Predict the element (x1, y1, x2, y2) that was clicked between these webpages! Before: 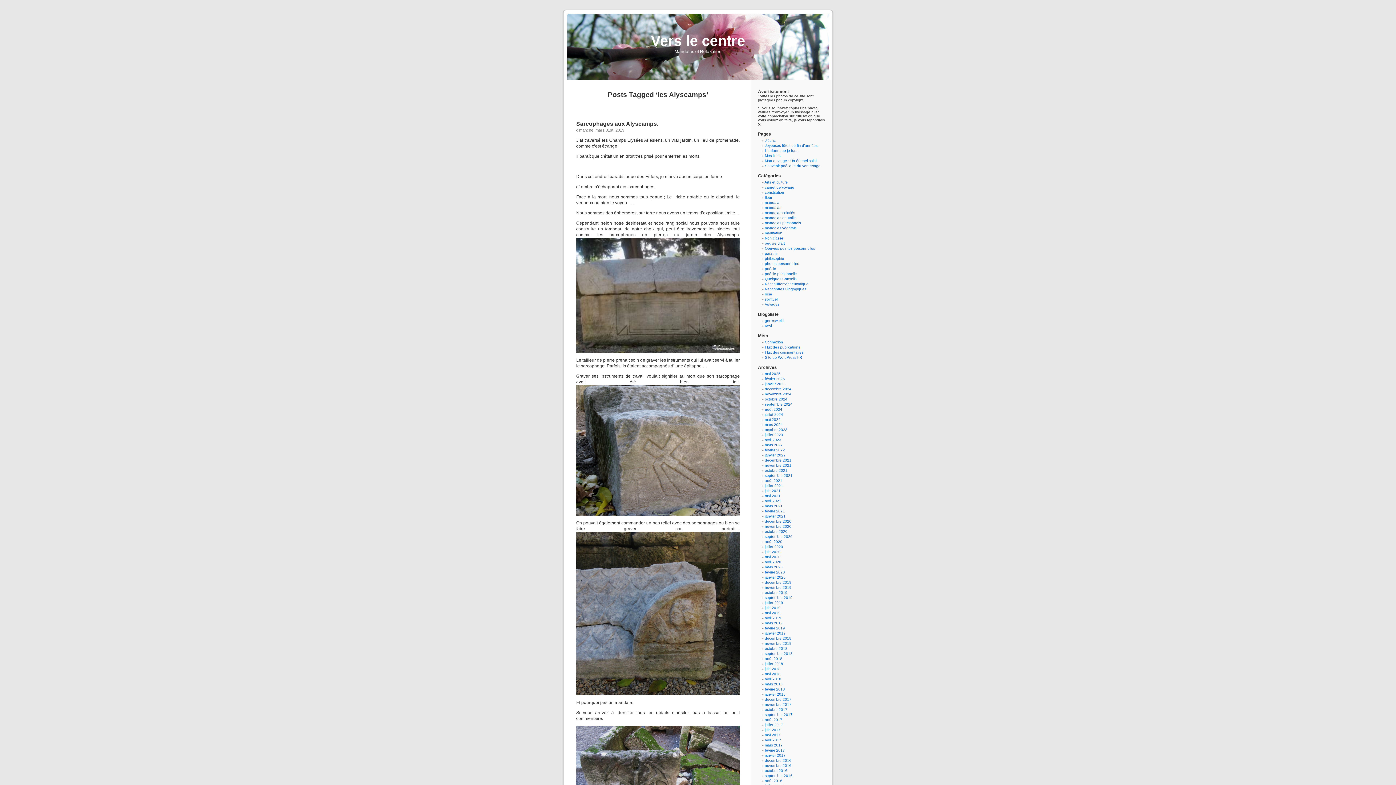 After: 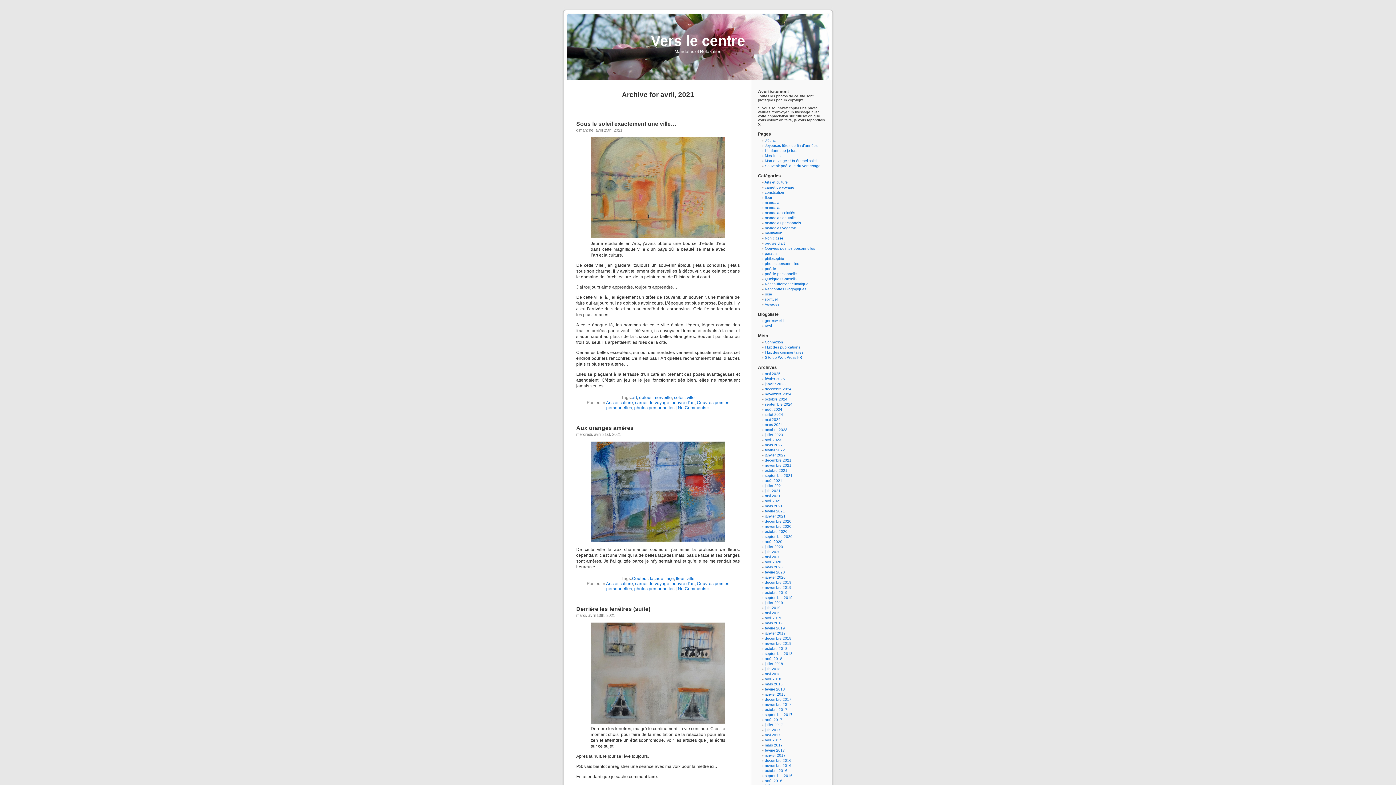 Action: label: avril 2021 bbox: (765, 499, 781, 503)